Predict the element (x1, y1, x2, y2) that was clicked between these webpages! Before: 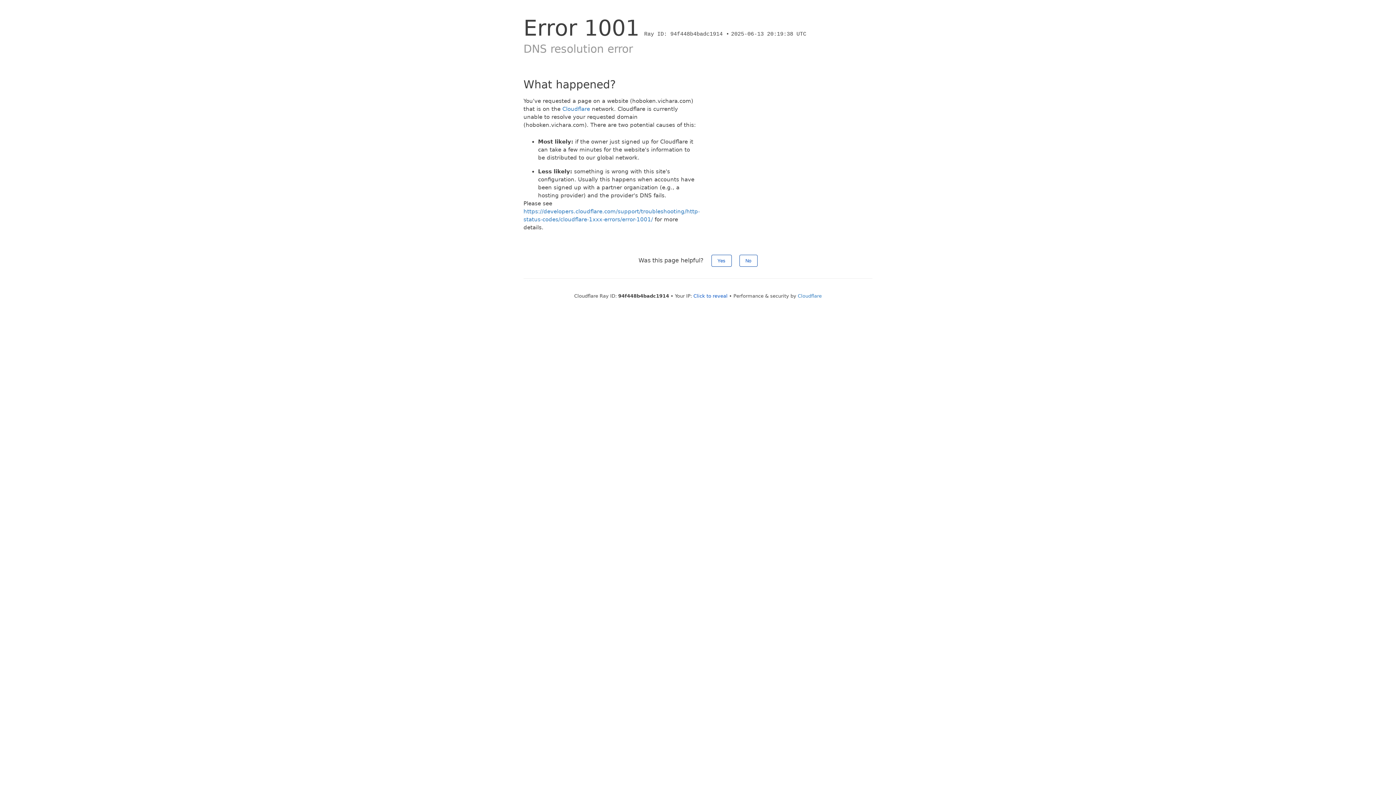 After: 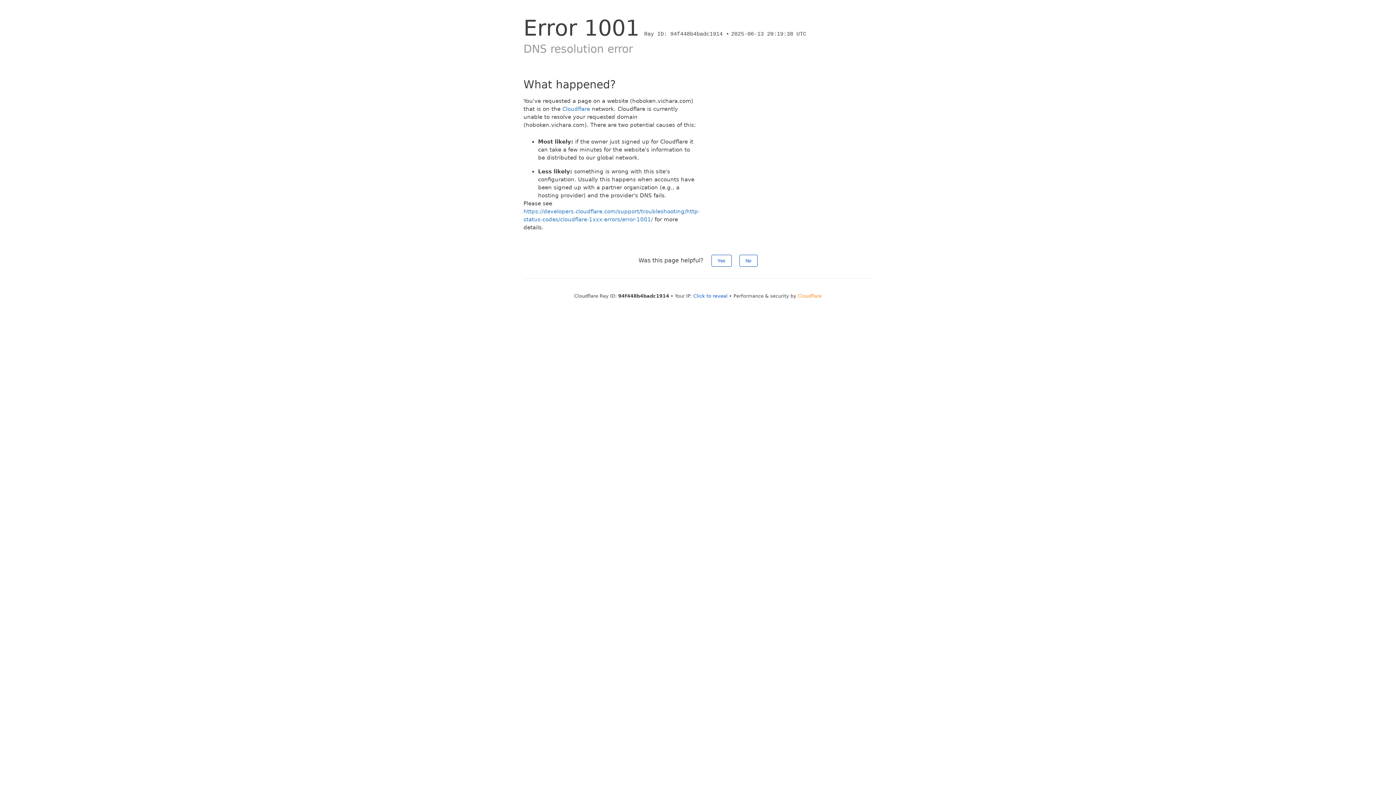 Action: bbox: (798, 293, 822, 298) label: Cloudflare